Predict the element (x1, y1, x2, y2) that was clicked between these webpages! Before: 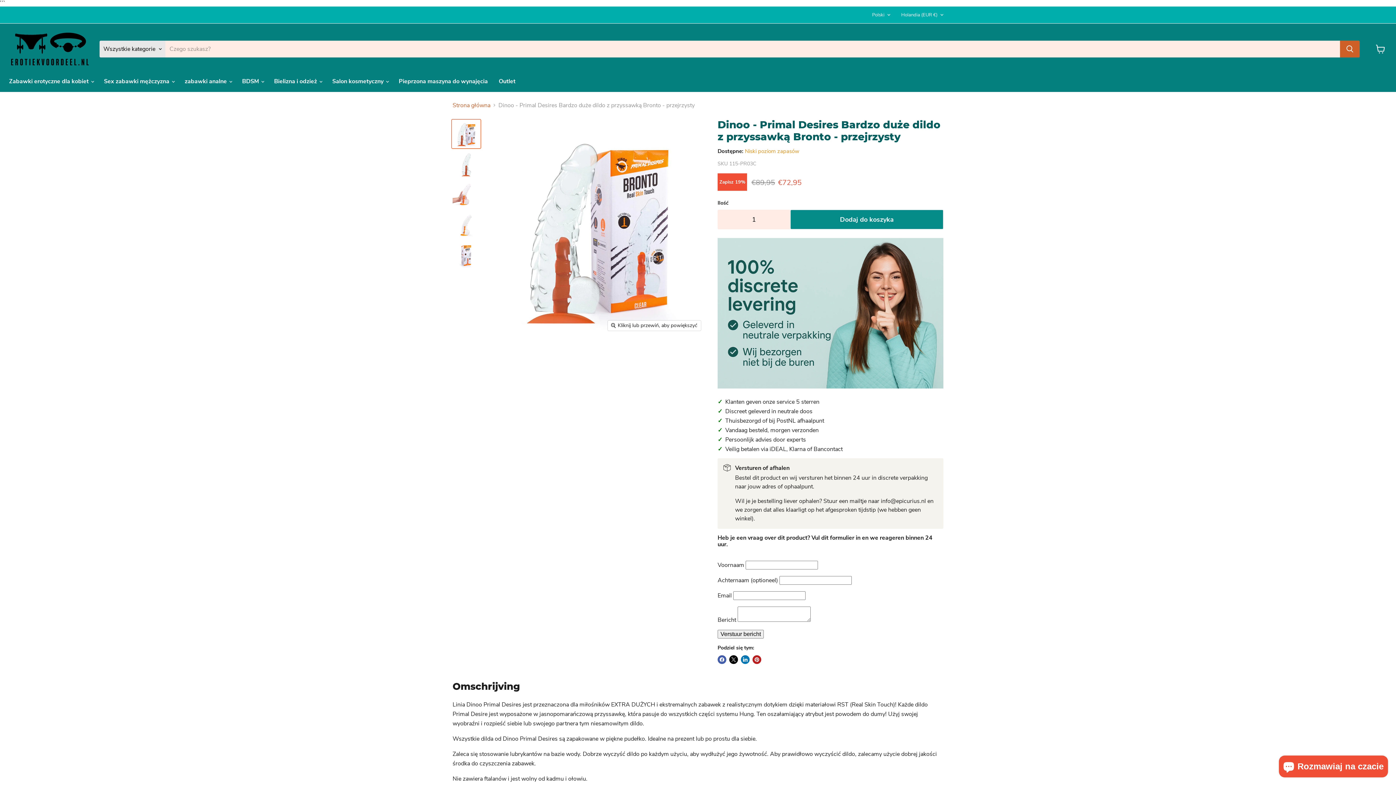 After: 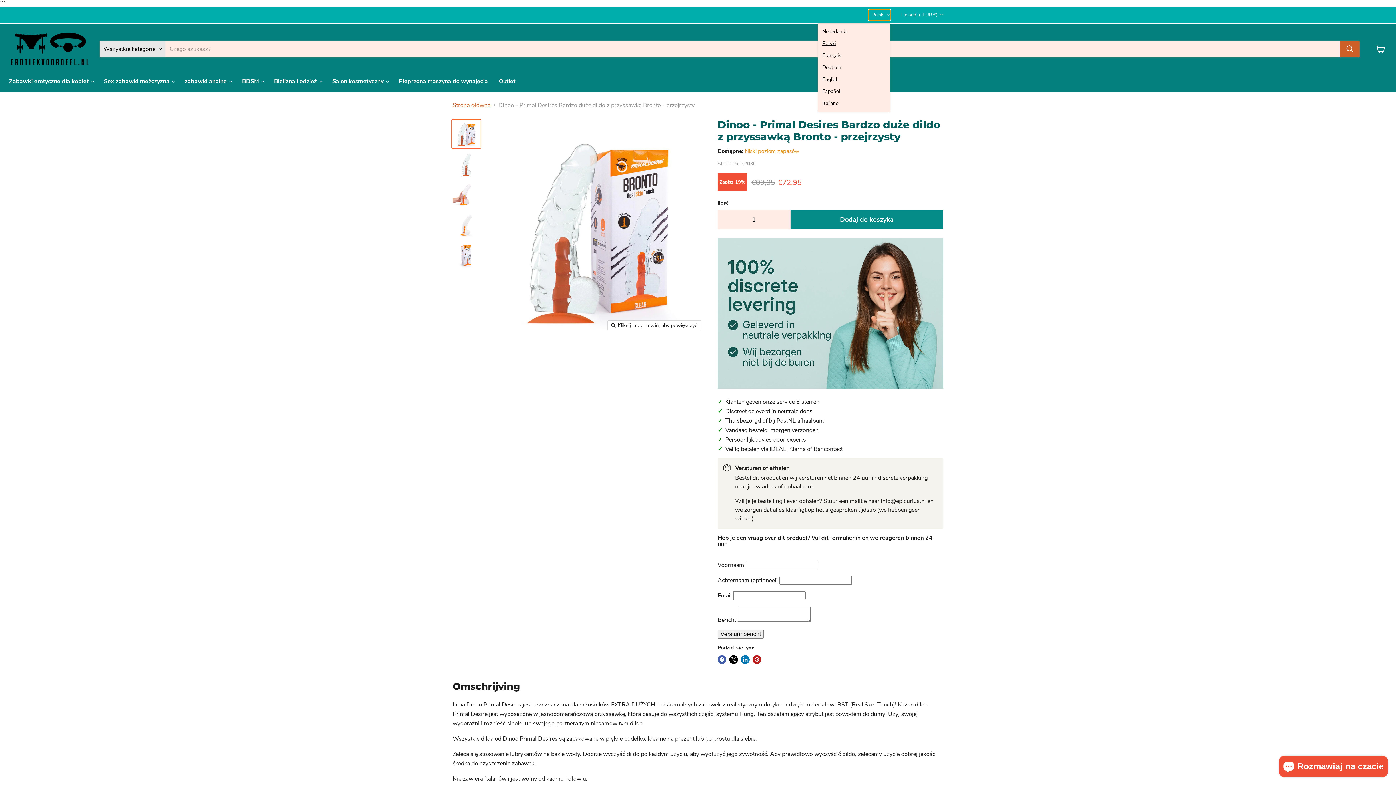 Action: bbox: (868, 9, 890, 20) label: Polski